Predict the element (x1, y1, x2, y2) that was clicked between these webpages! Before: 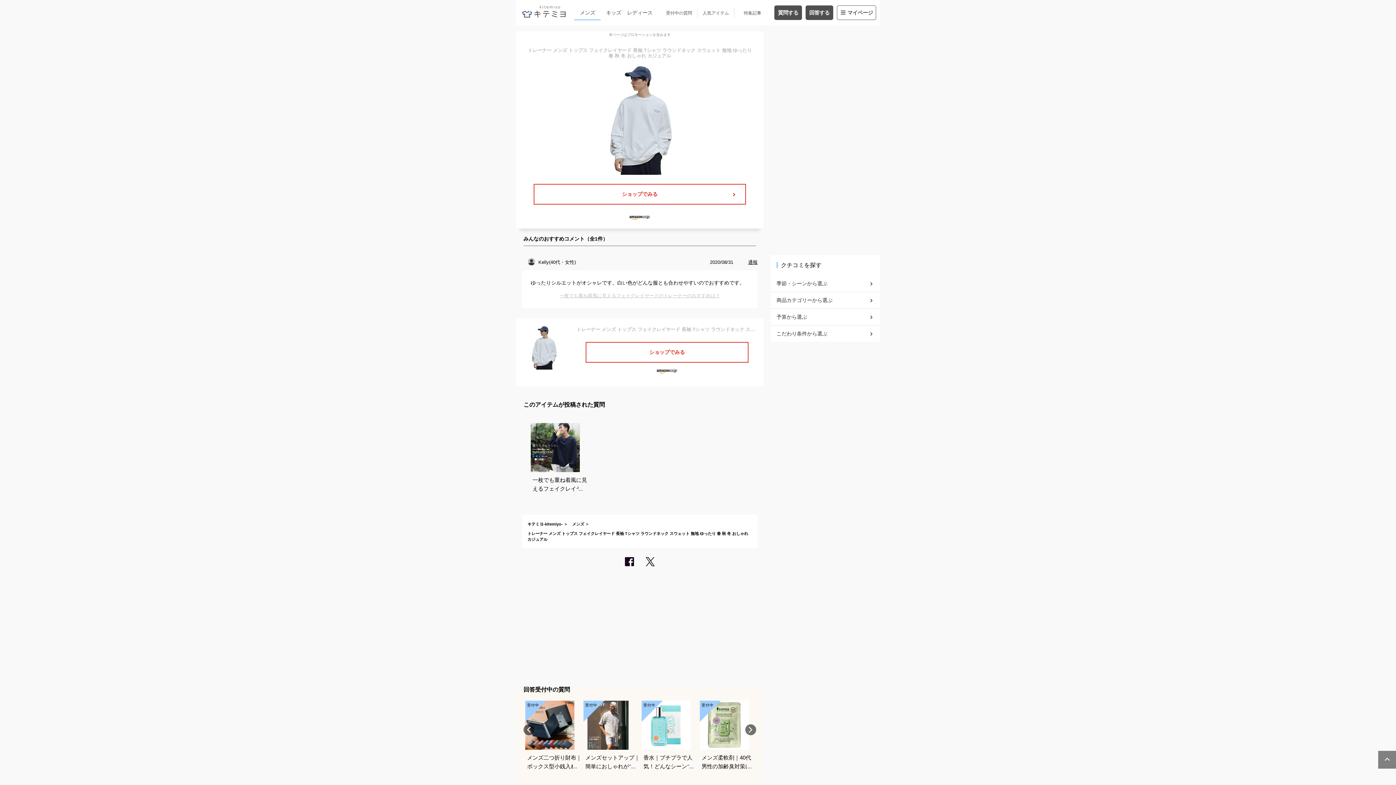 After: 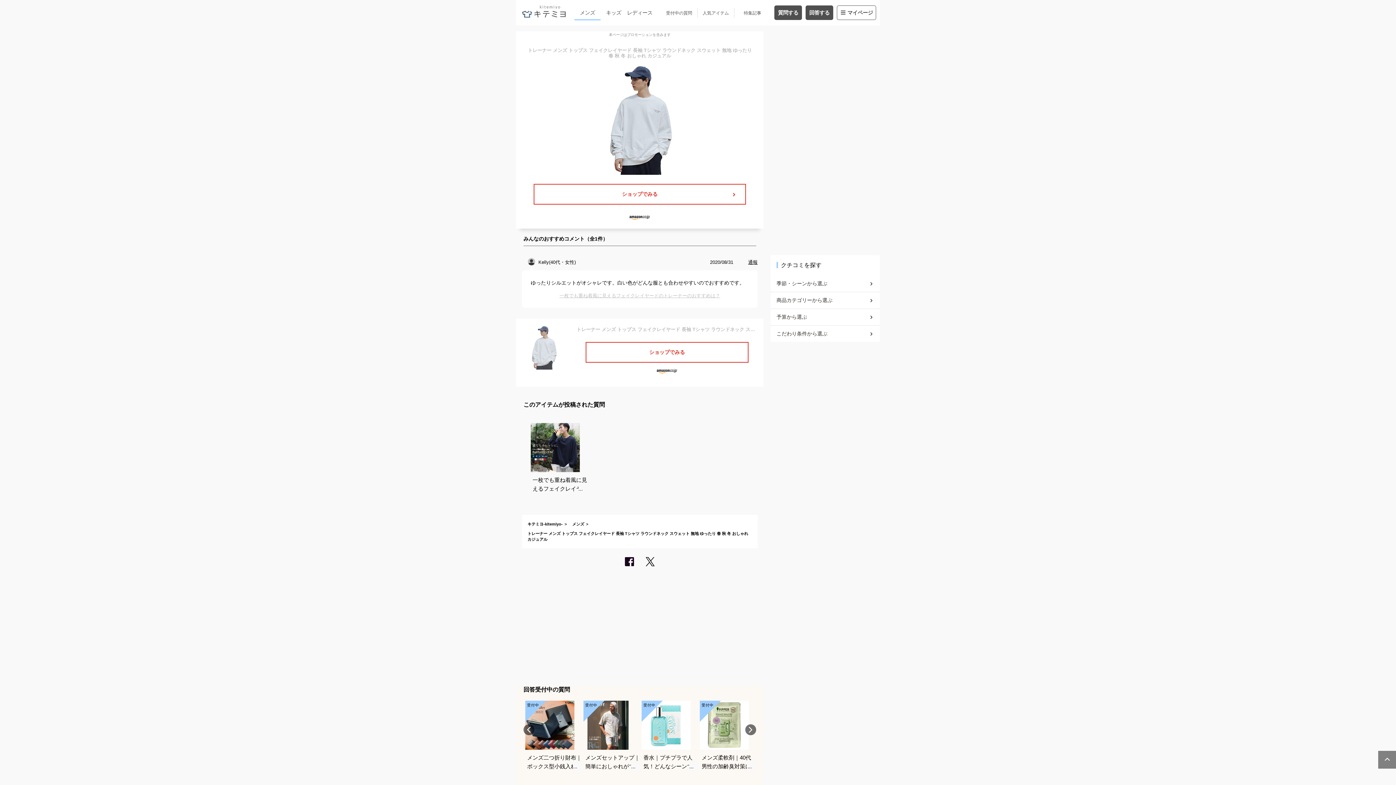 Action: bbox: (522, 326, 565, 369)